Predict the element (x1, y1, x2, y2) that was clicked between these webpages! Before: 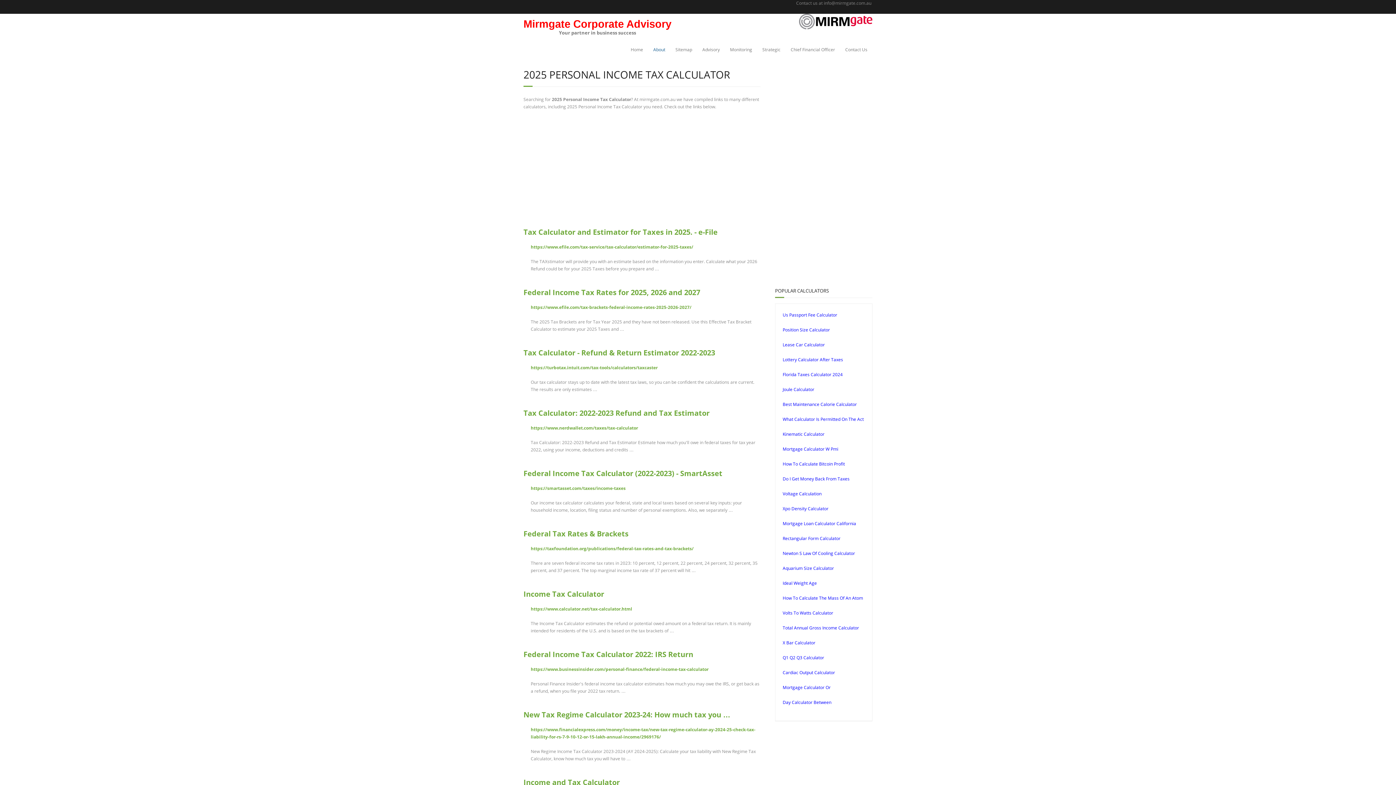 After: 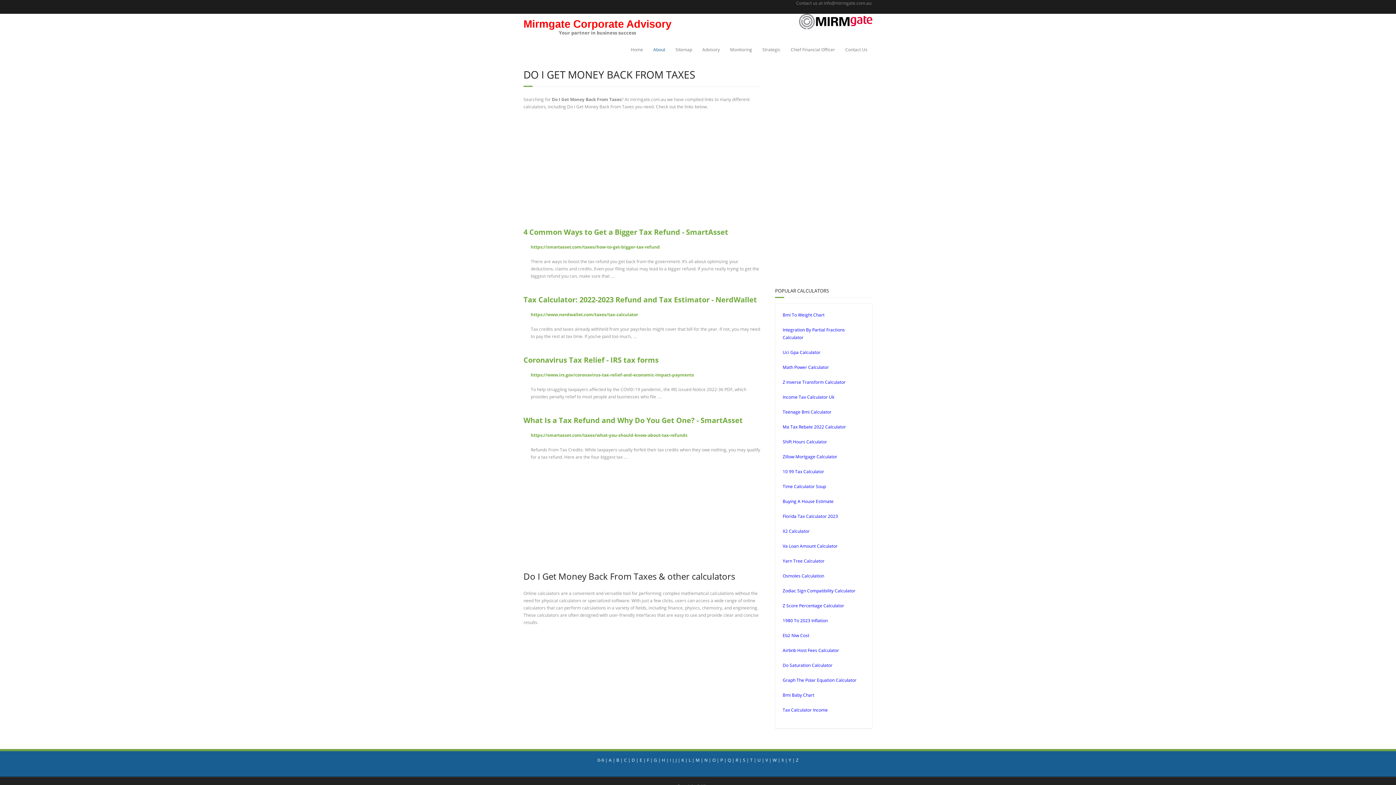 Action: bbox: (782, 476, 849, 482) label: Do I Get Money Back From Taxes